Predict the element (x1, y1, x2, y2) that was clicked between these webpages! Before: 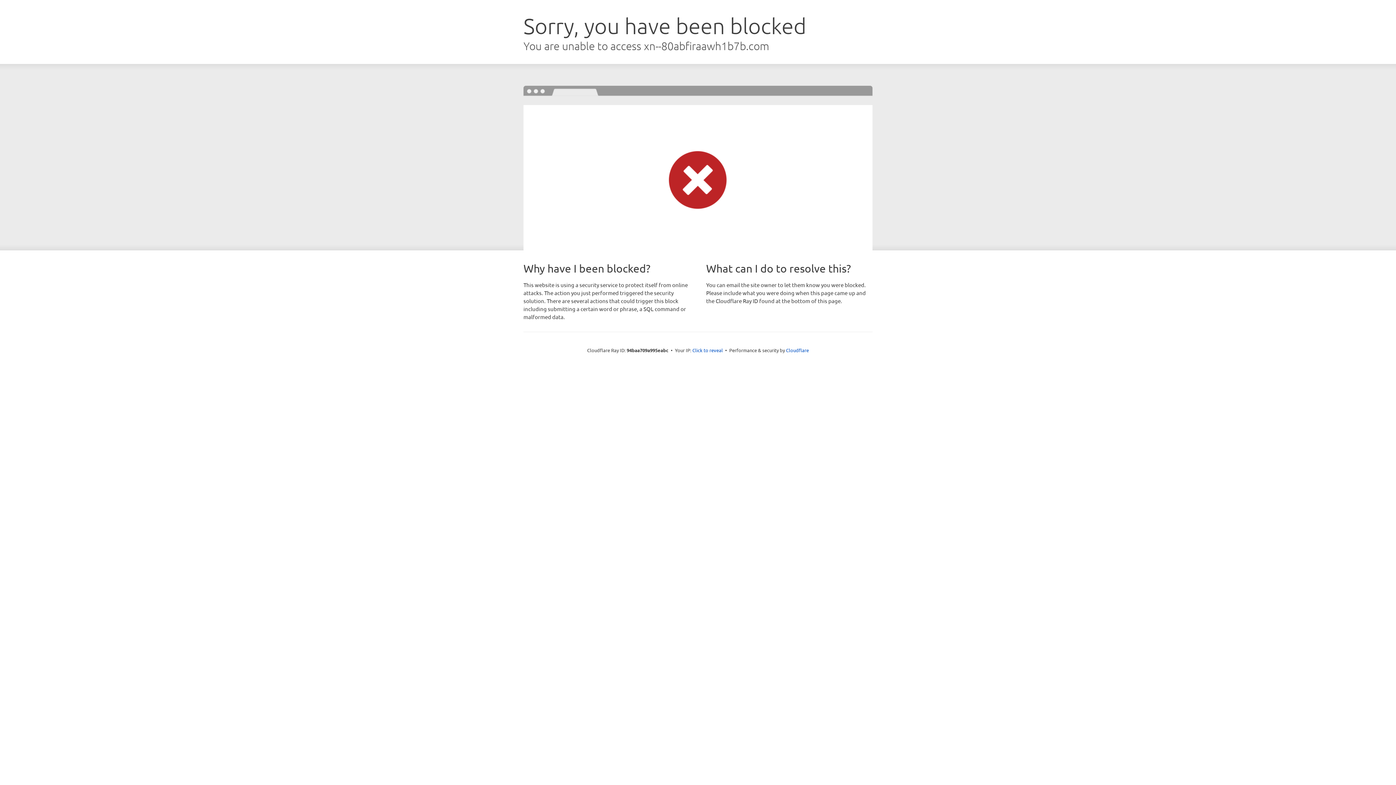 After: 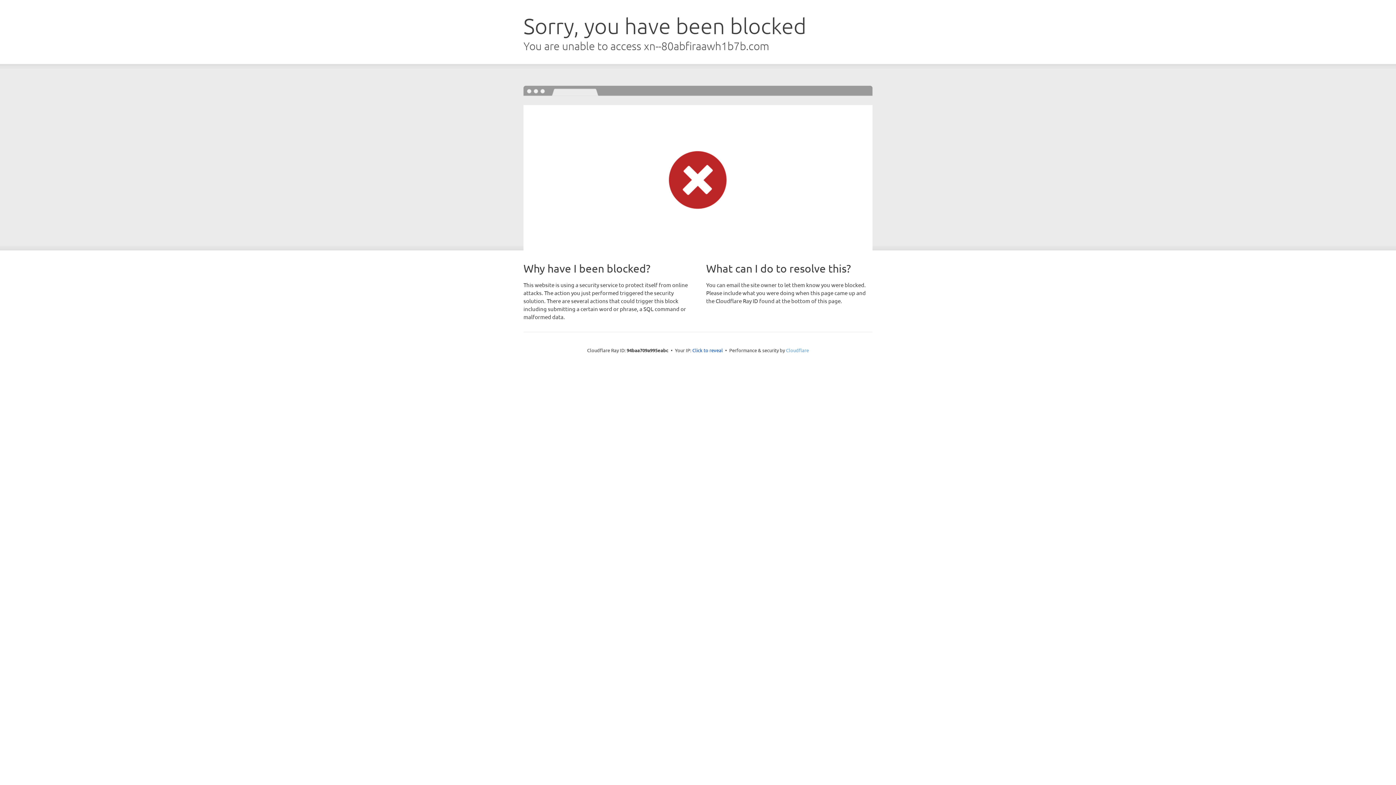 Action: bbox: (786, 347, 809, 353) label: Cloudflare